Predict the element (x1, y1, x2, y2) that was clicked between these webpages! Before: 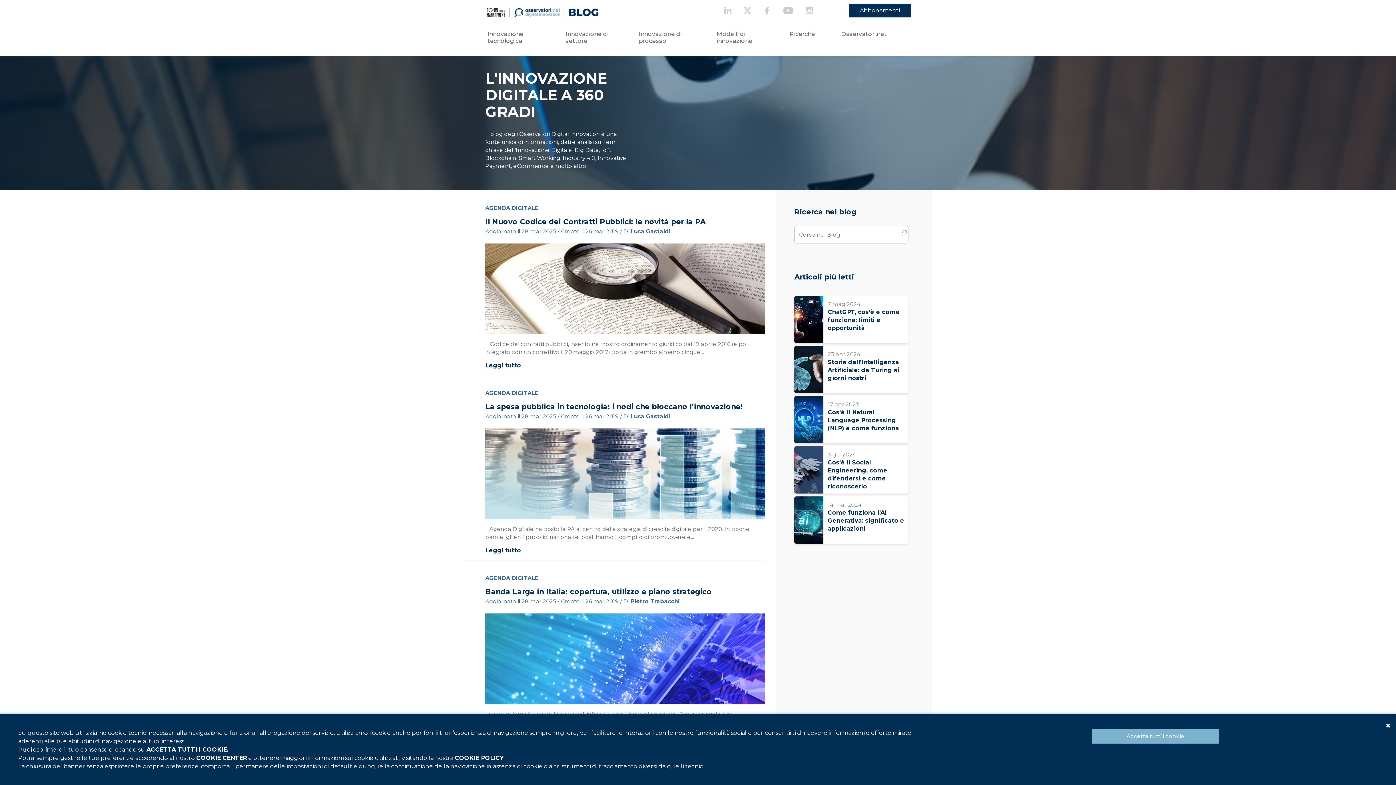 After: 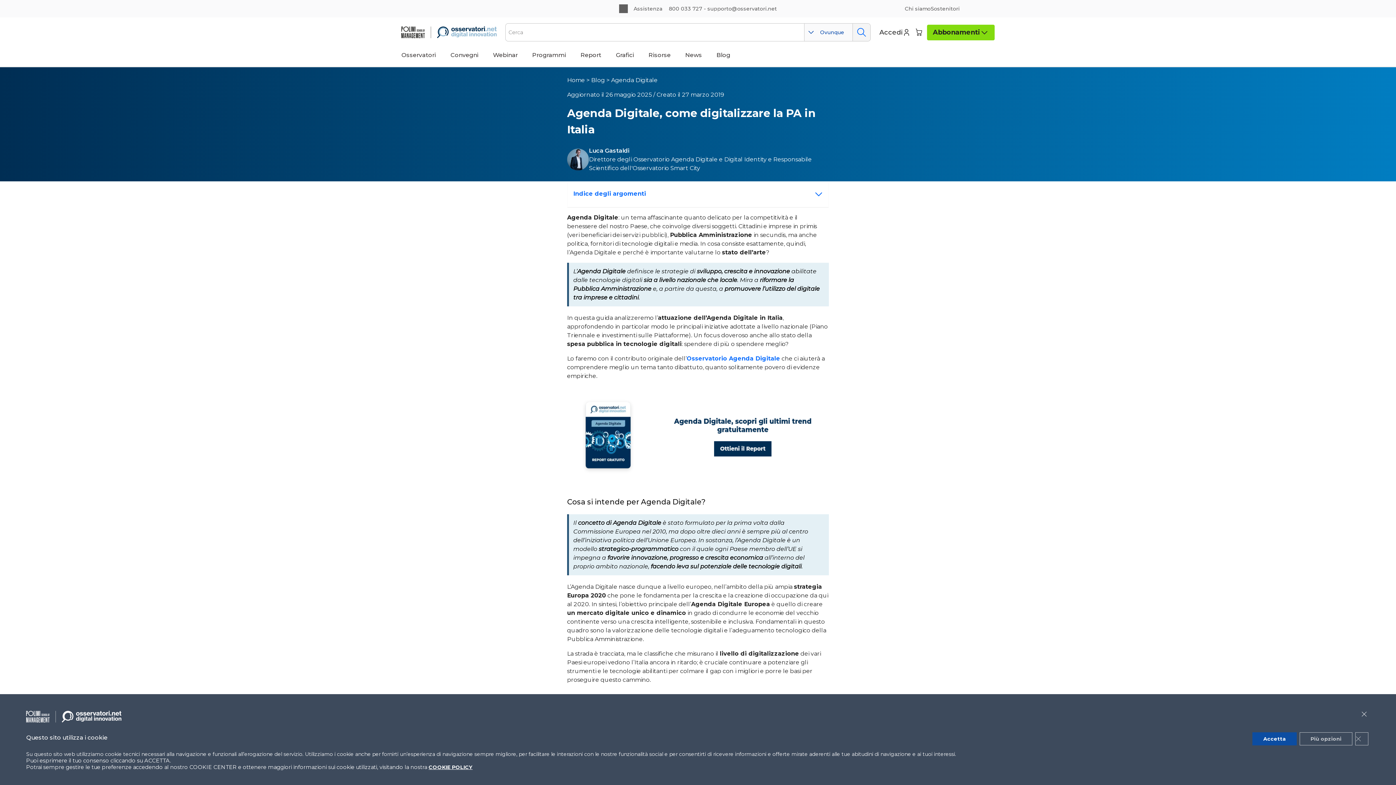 Action: bbox: (485, 547, 521, 554) label: Leggi tutto